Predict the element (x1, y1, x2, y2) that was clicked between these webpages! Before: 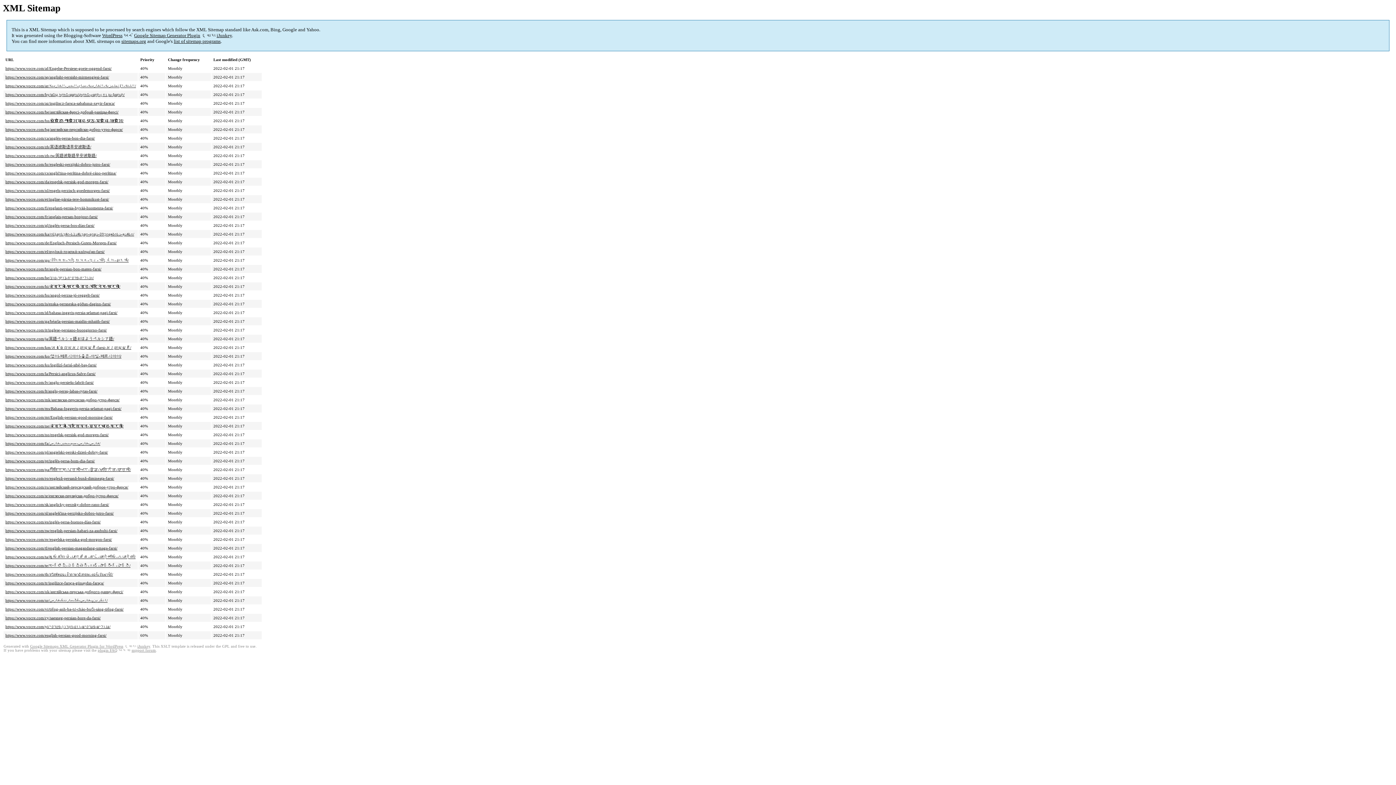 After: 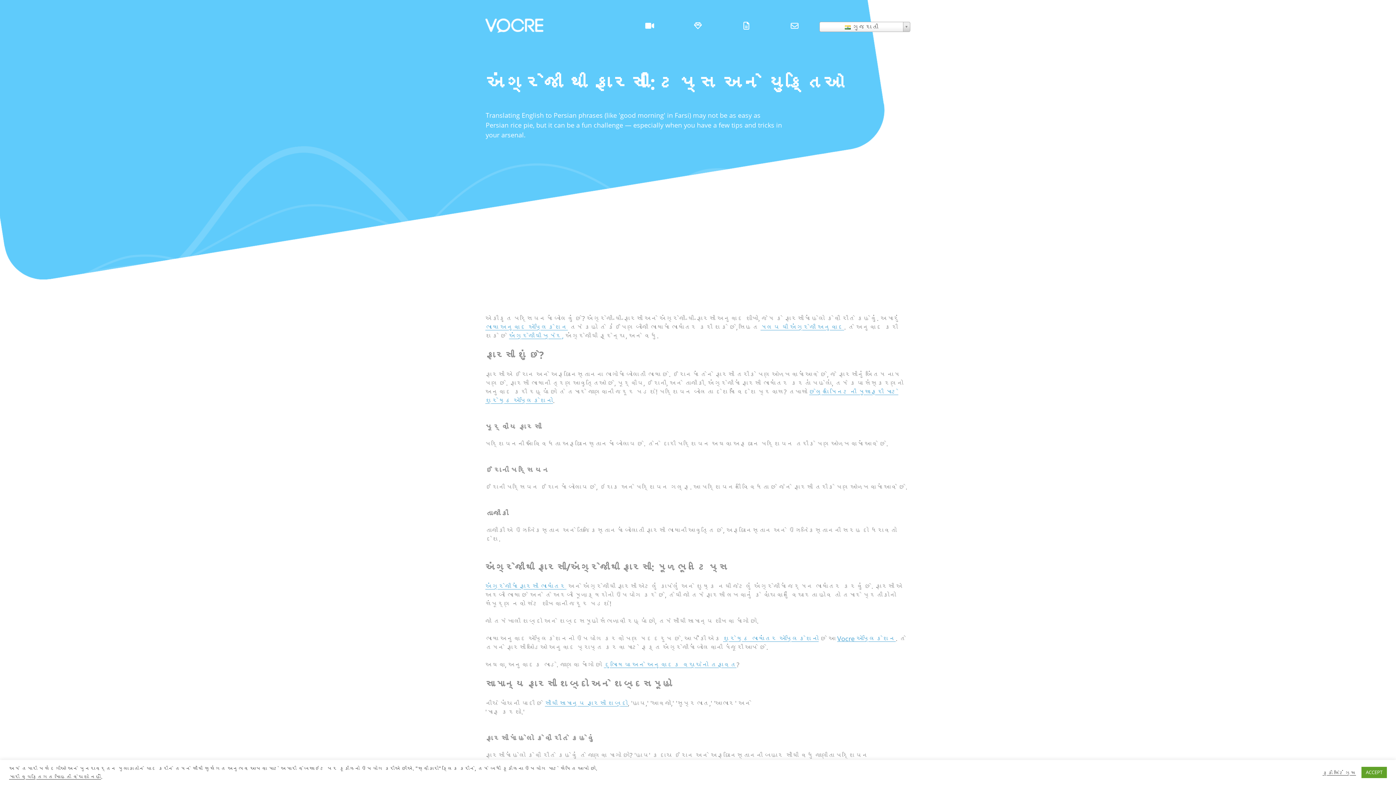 Action: label: https://www.vocre.com/gu/ઇંગલિશ-પર્શિયન-ગુડ-મોર્નિંગ-ફારસી/ bbox: (5, 258, 128, 262)